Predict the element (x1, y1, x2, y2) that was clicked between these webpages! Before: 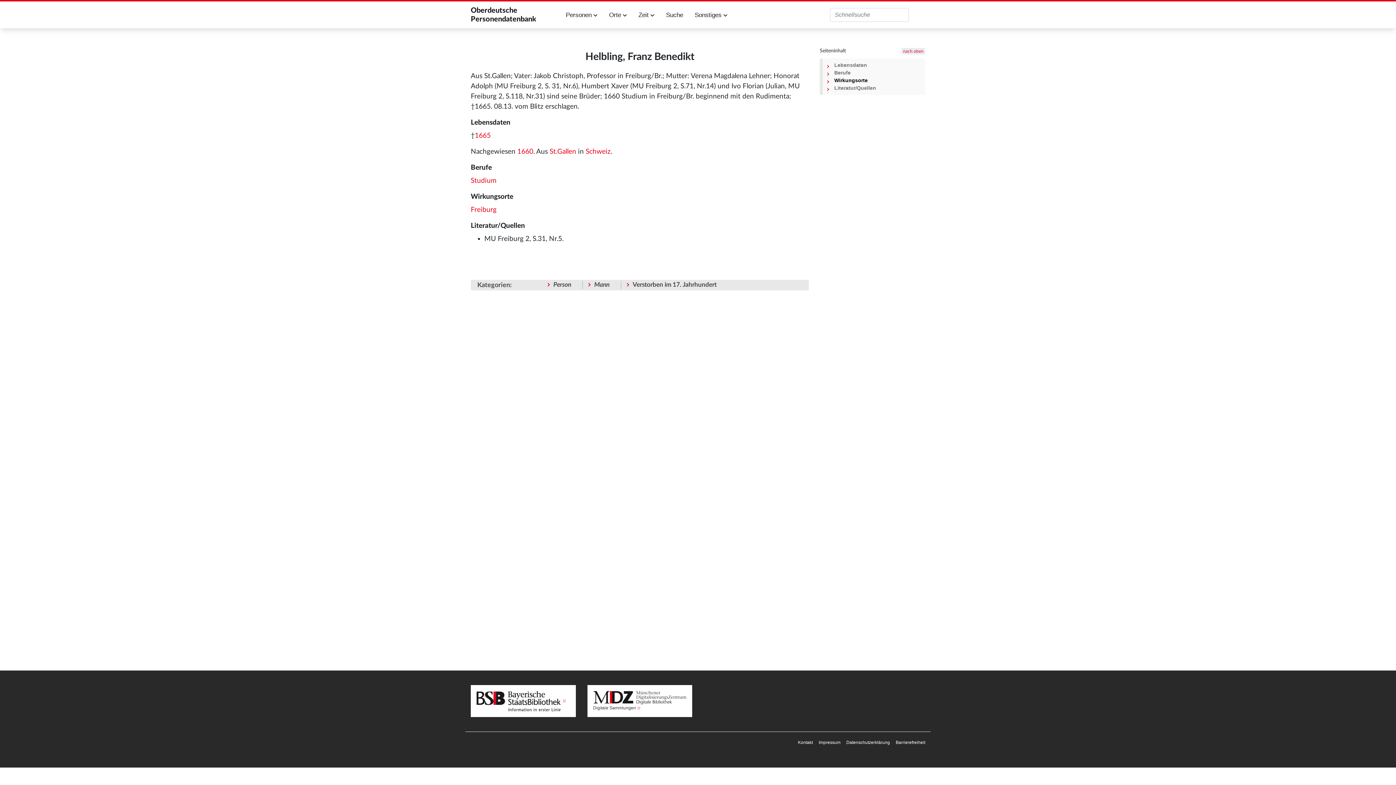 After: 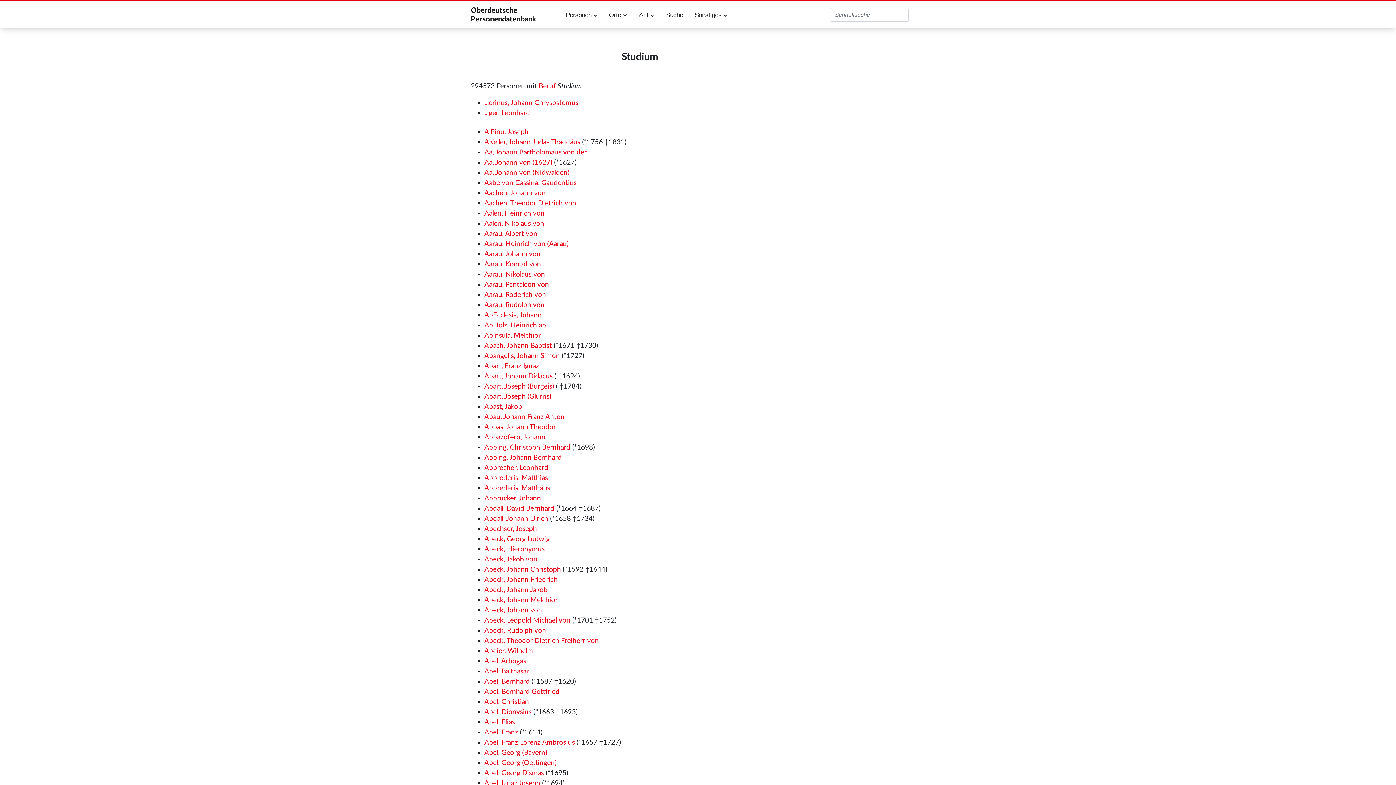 Action: bbox: (470, 177, 496, 184) label: Studium